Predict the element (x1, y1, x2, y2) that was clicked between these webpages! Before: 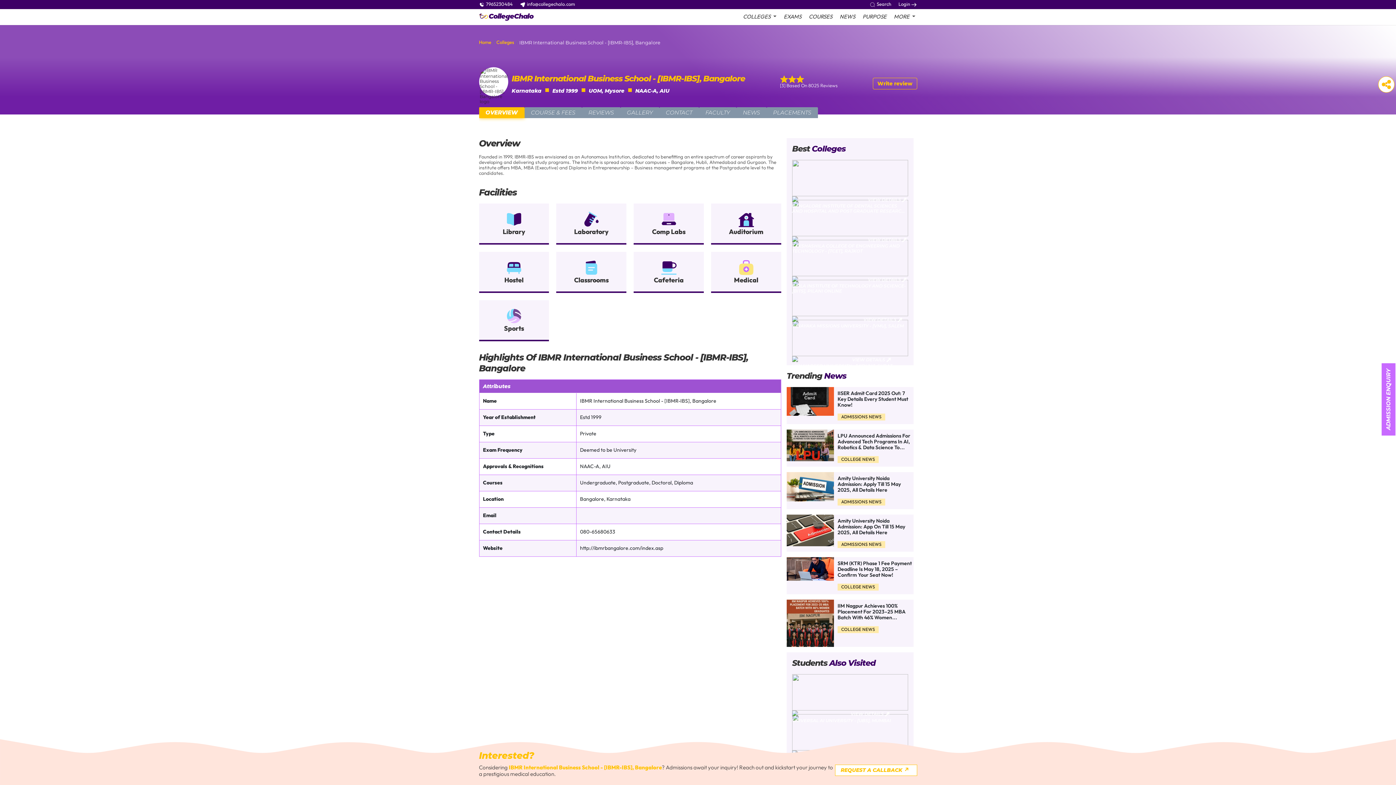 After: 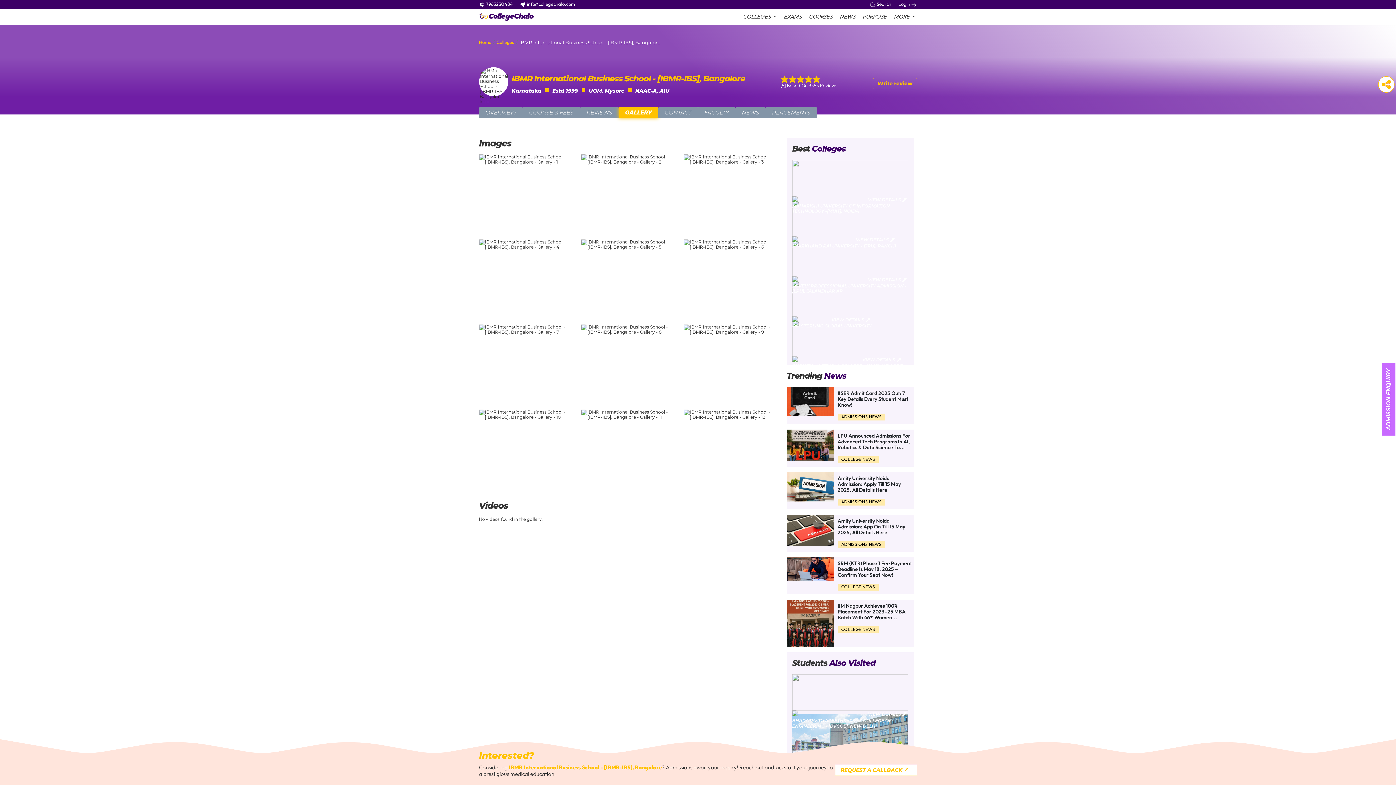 Action: bbox: (620, 107, 659, 118) label: GALLERY